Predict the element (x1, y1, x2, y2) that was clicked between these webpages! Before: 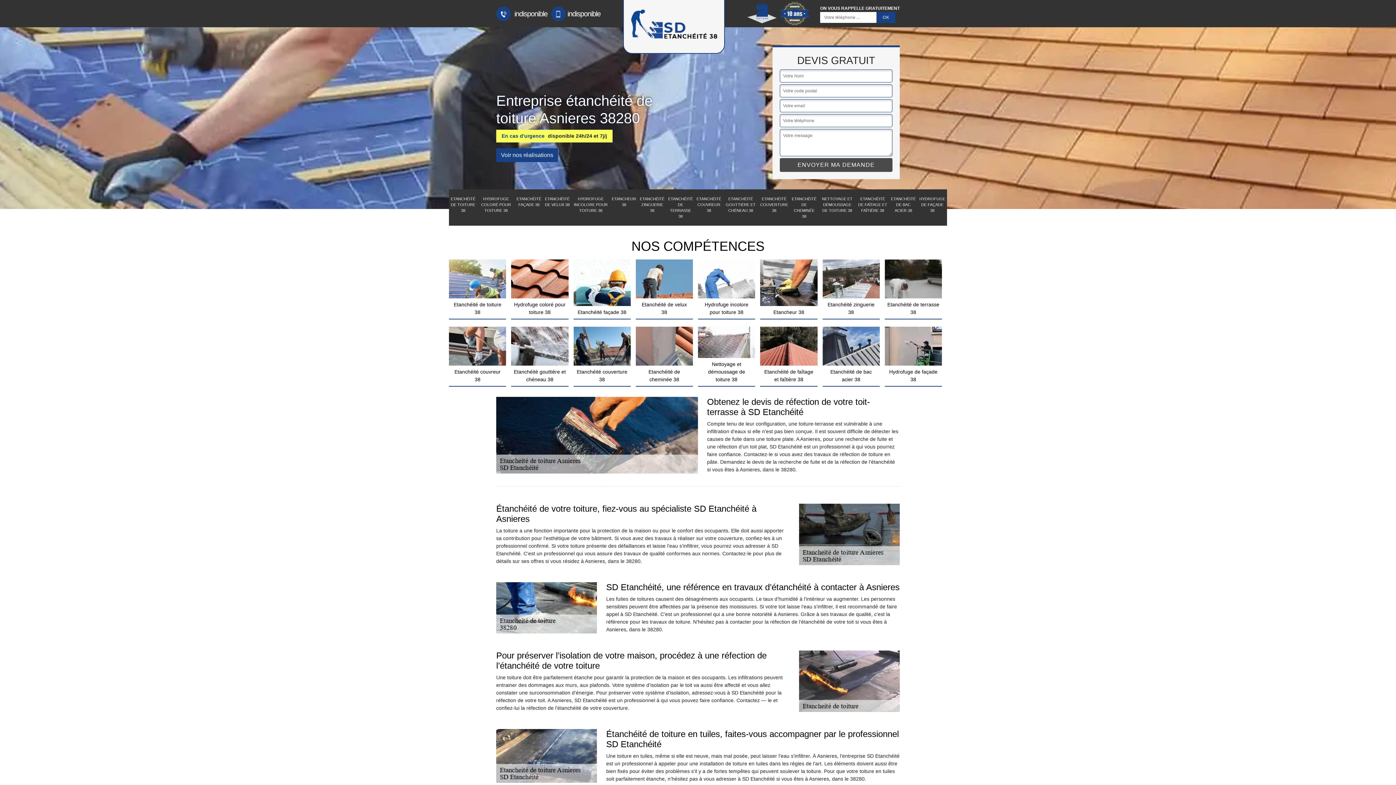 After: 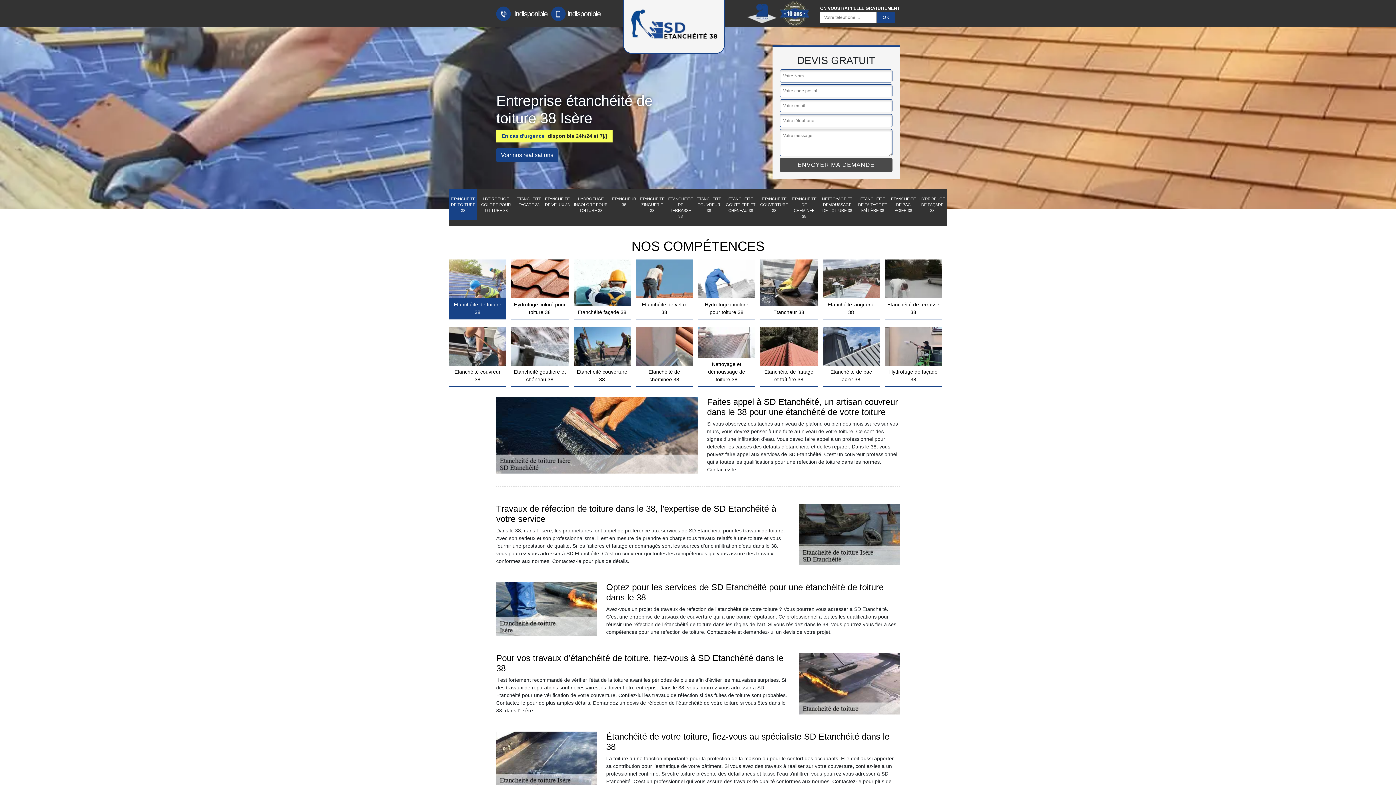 Action: label: Etanchéité de toiture 38 bbox: (449, 259, 506, 319)